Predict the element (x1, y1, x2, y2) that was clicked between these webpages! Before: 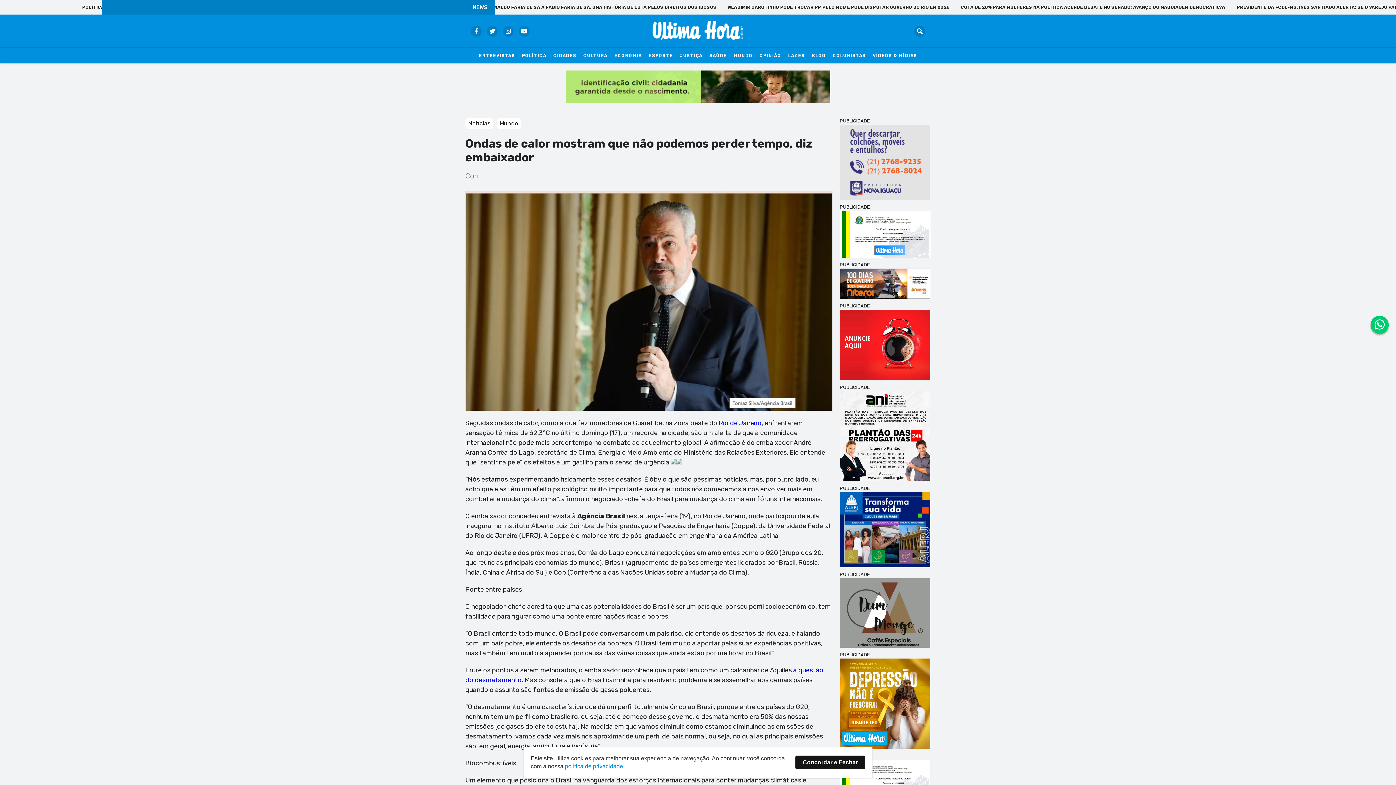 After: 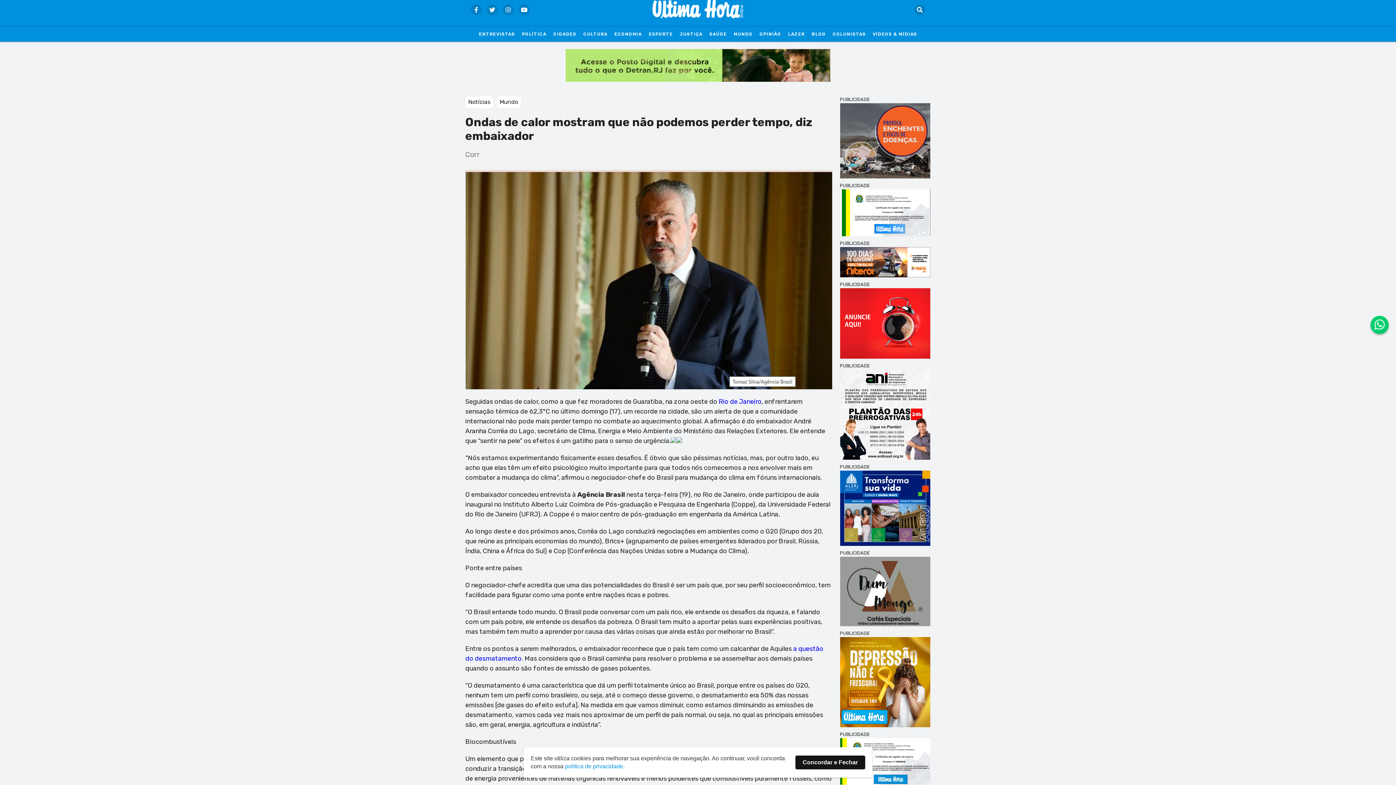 Action: label: PUBLICIDADE bbox: (840, 753, 930, 806)